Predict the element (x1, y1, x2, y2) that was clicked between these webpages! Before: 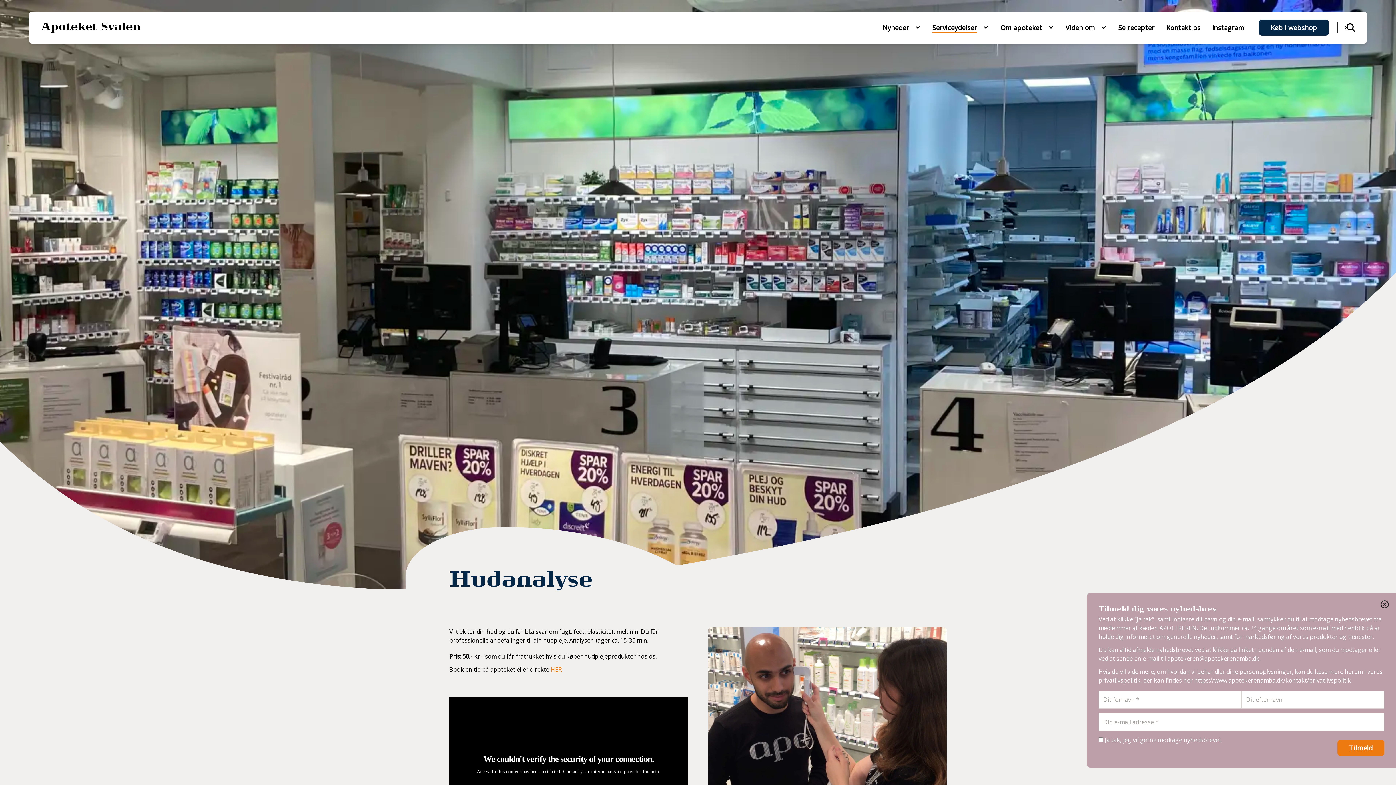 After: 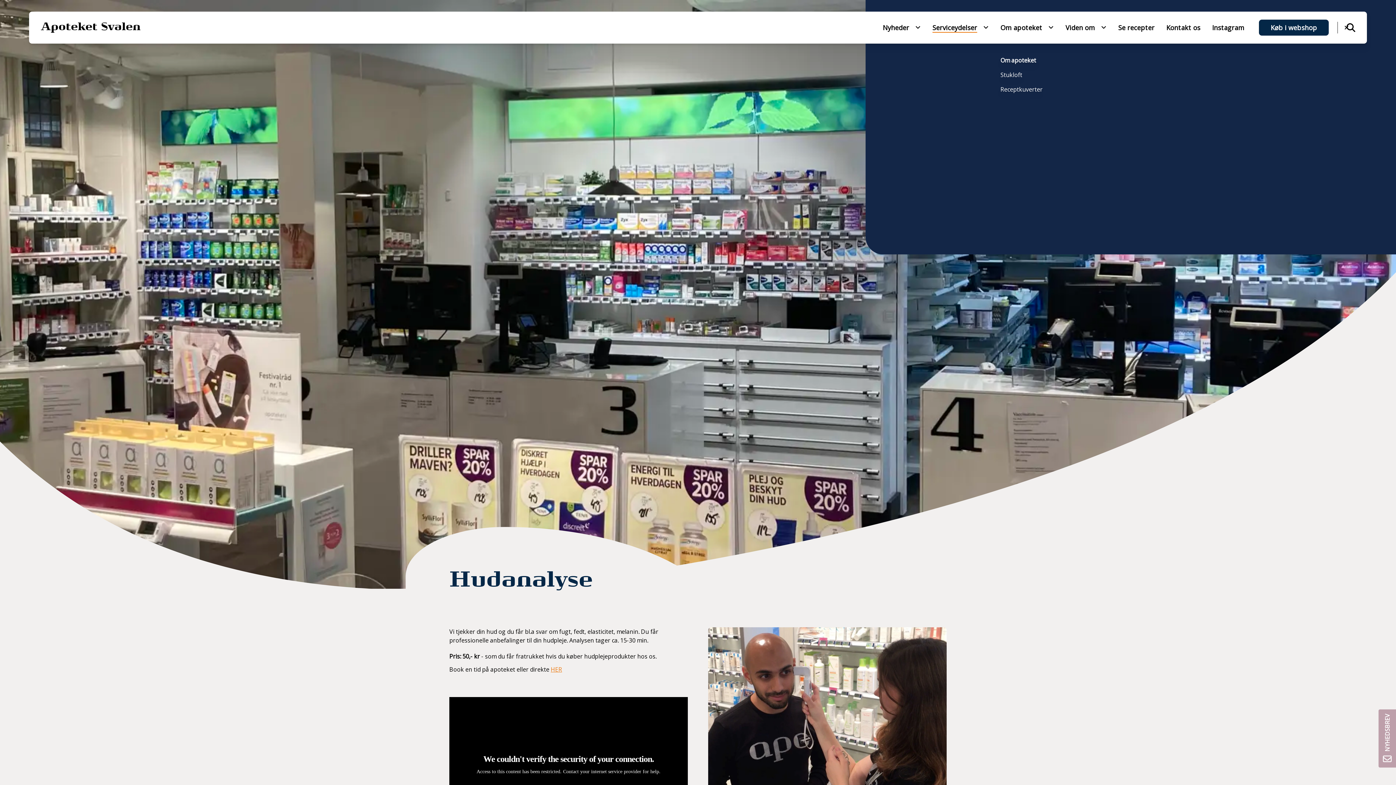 Action: bbox: (994, 10, 1042, 44) label: Om apoteket